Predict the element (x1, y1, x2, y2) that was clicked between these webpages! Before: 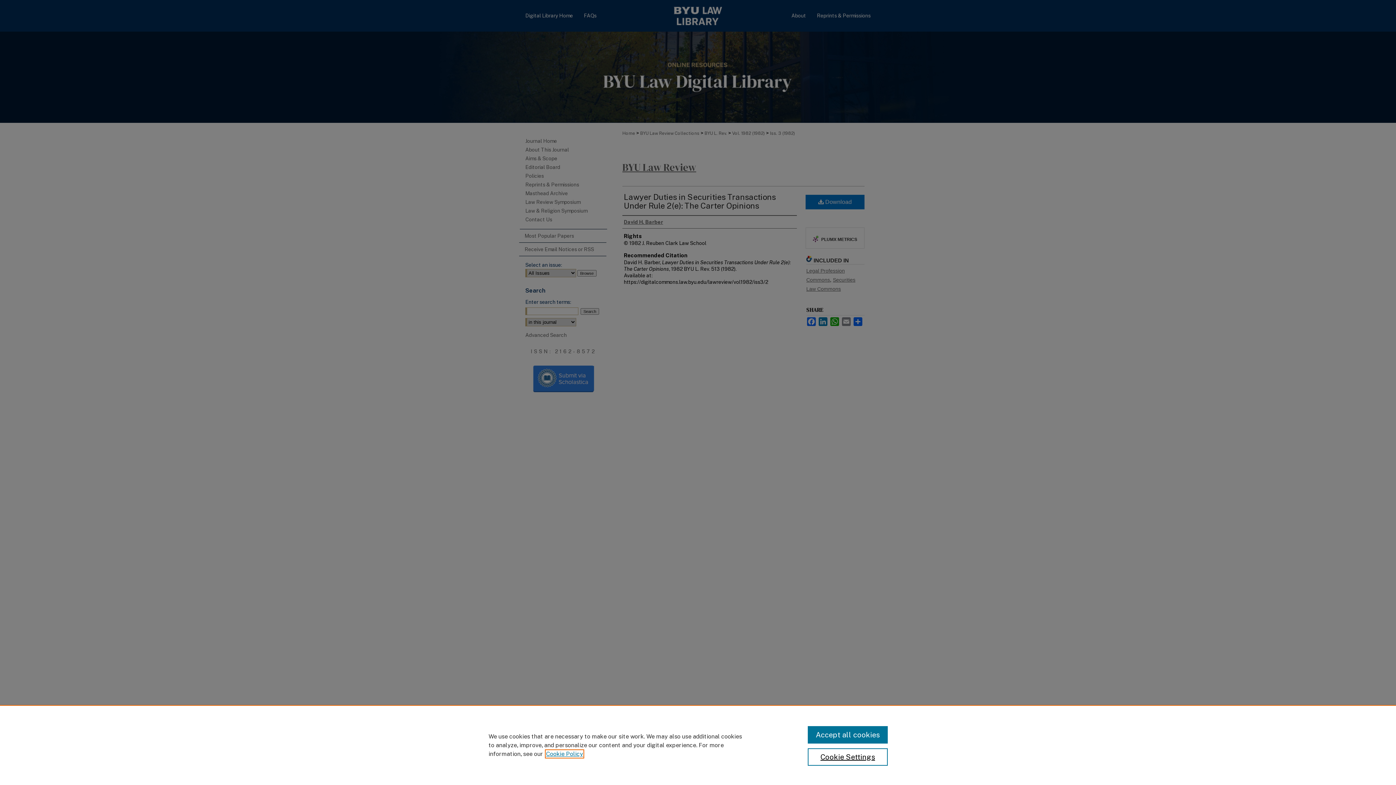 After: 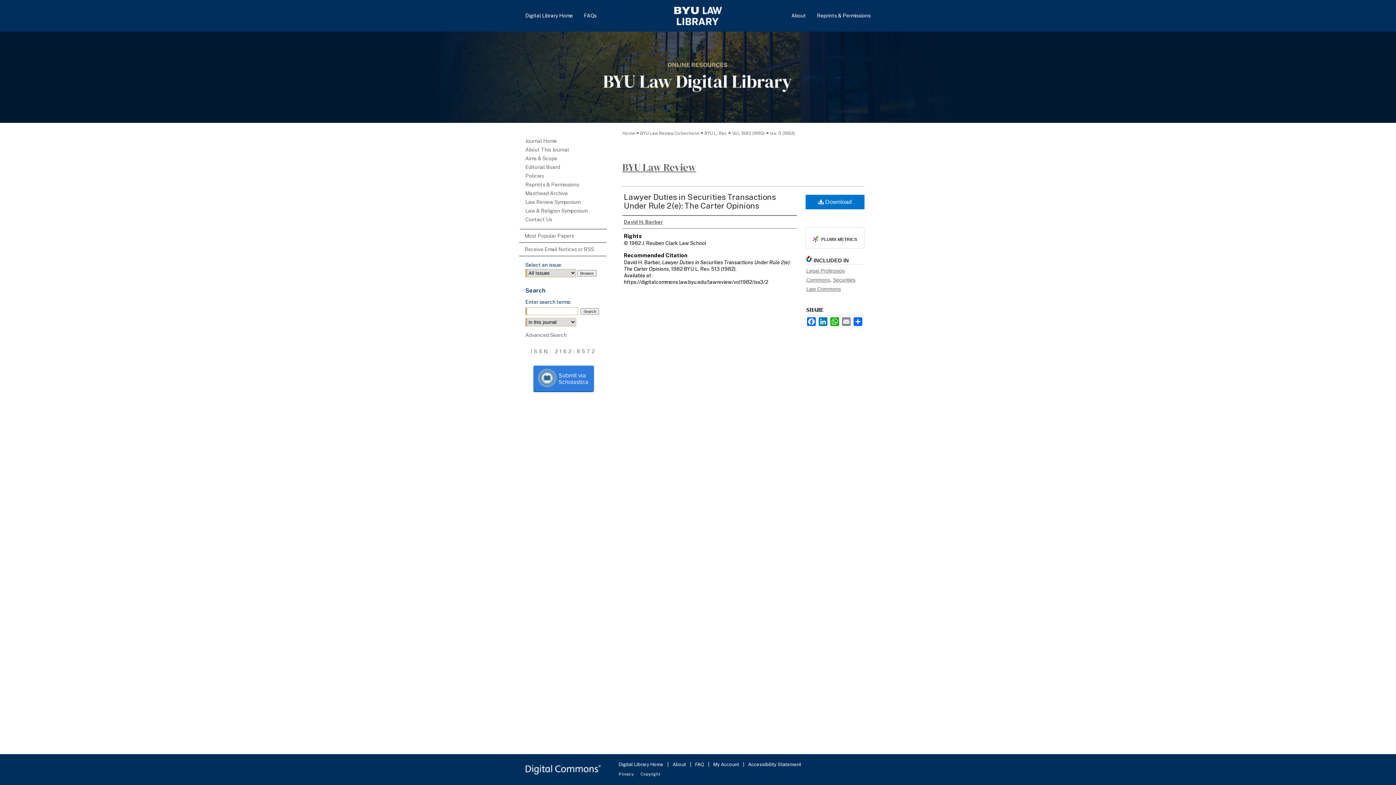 Action: bbox: (807, 726, 887, 744) label: Accept all cookies